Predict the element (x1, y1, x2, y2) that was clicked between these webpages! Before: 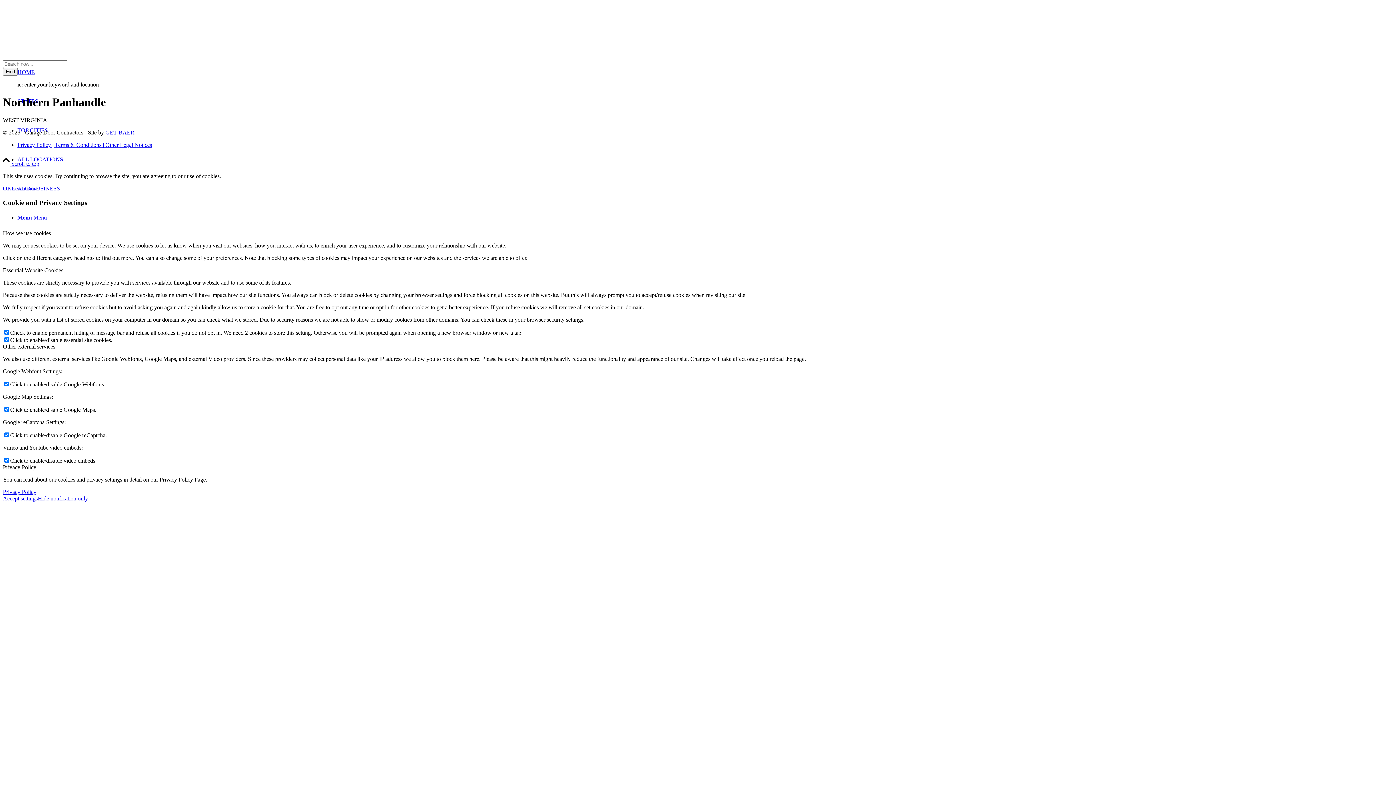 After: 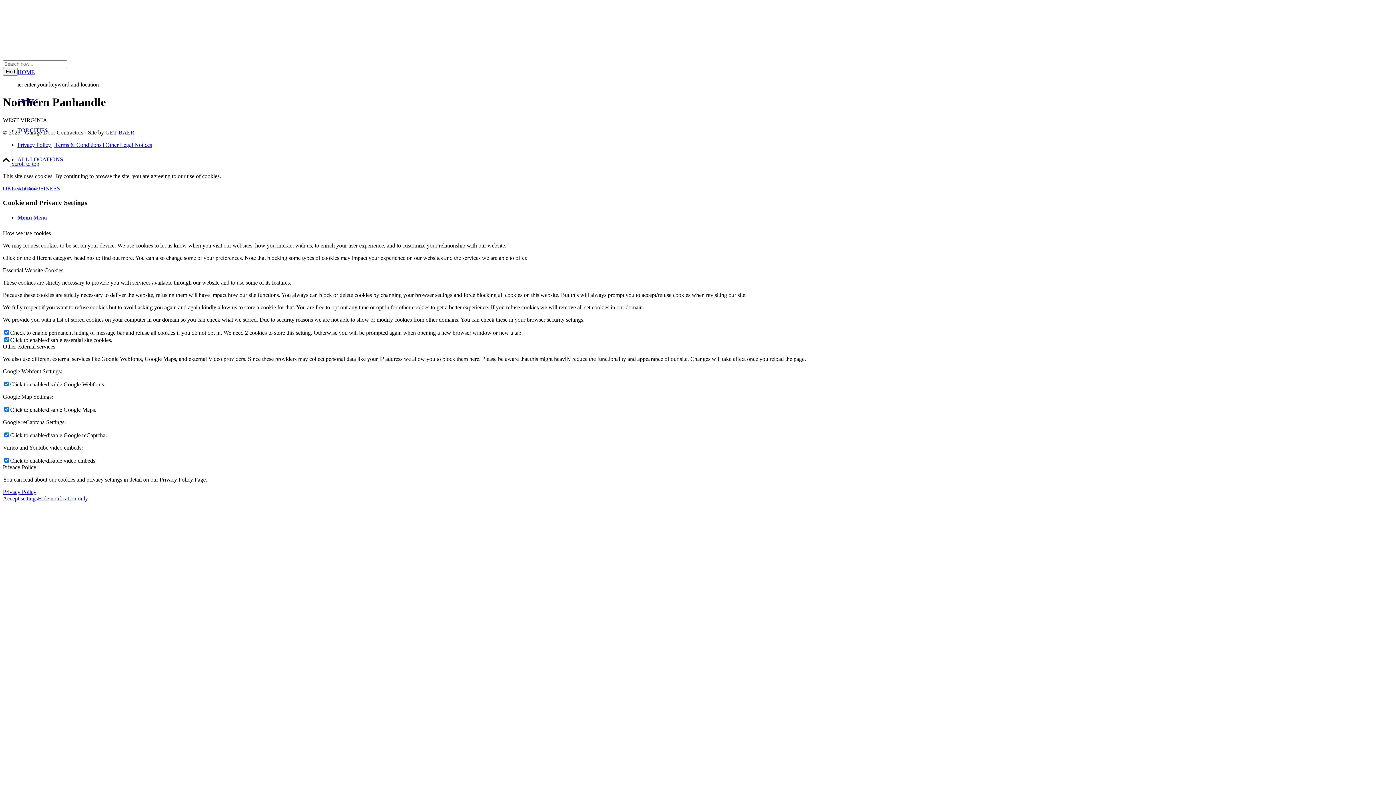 Action: label: Accept settings bbox: (2, 495, 37, 501)